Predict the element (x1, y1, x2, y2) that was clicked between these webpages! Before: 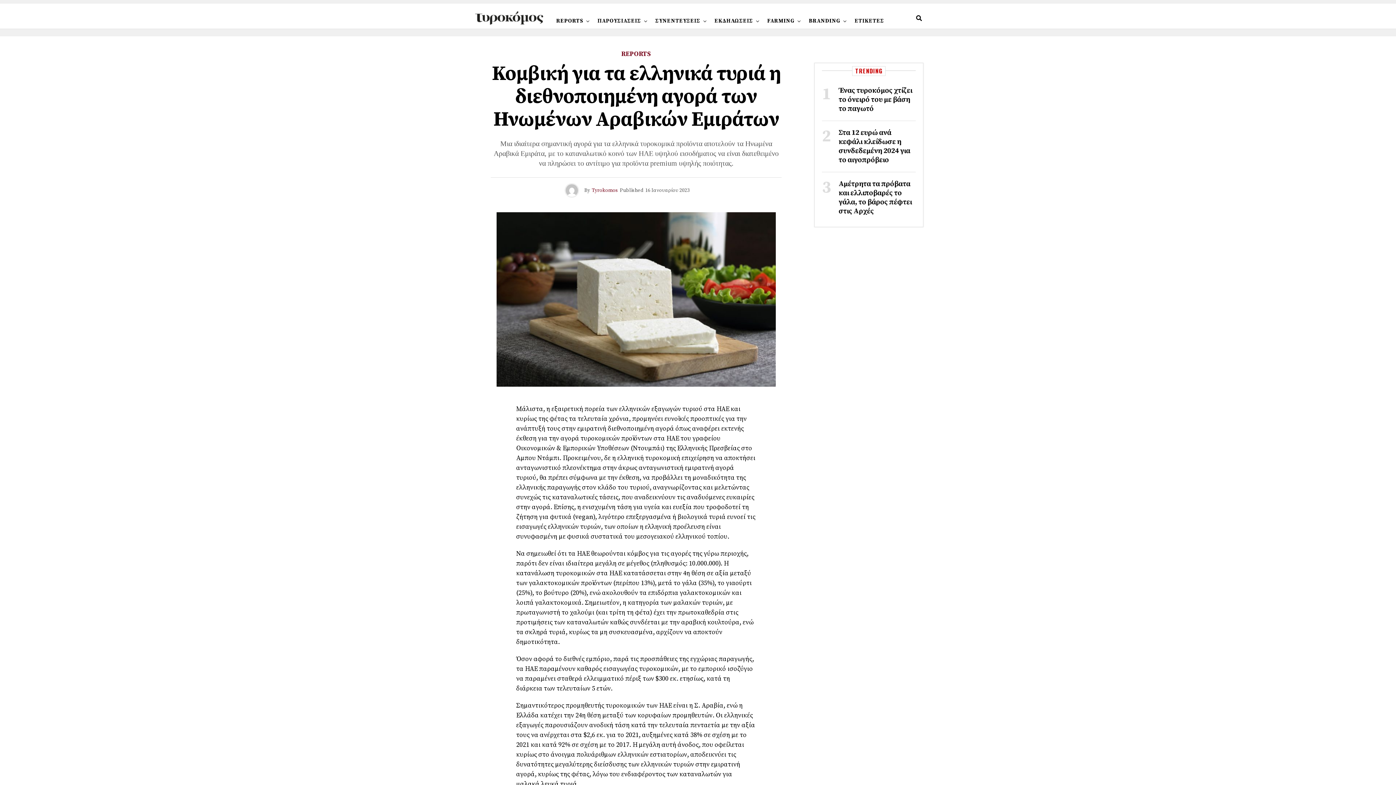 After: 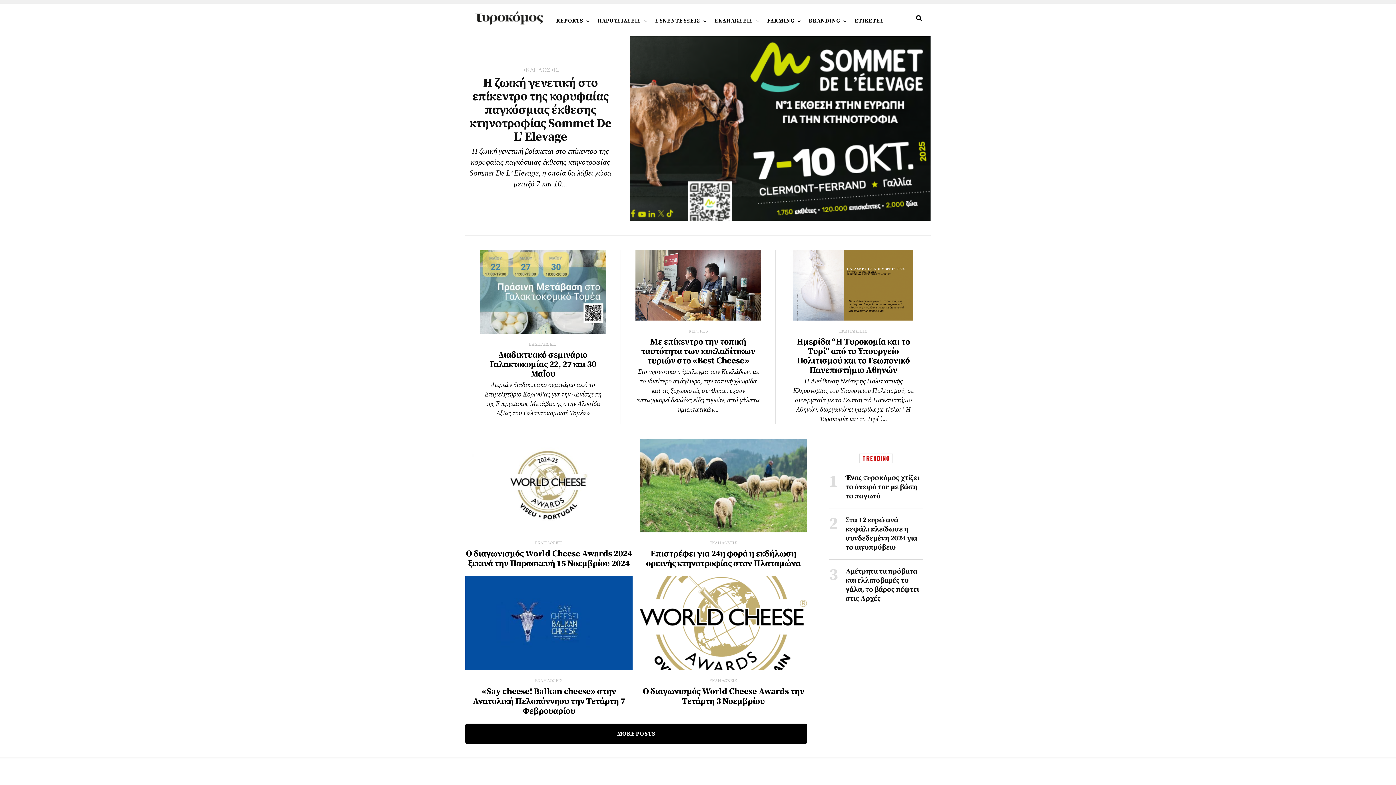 Action: label: ΕΚΔΗΛΩΣΕΙΣ bbox: (711, 5, 756, 36)